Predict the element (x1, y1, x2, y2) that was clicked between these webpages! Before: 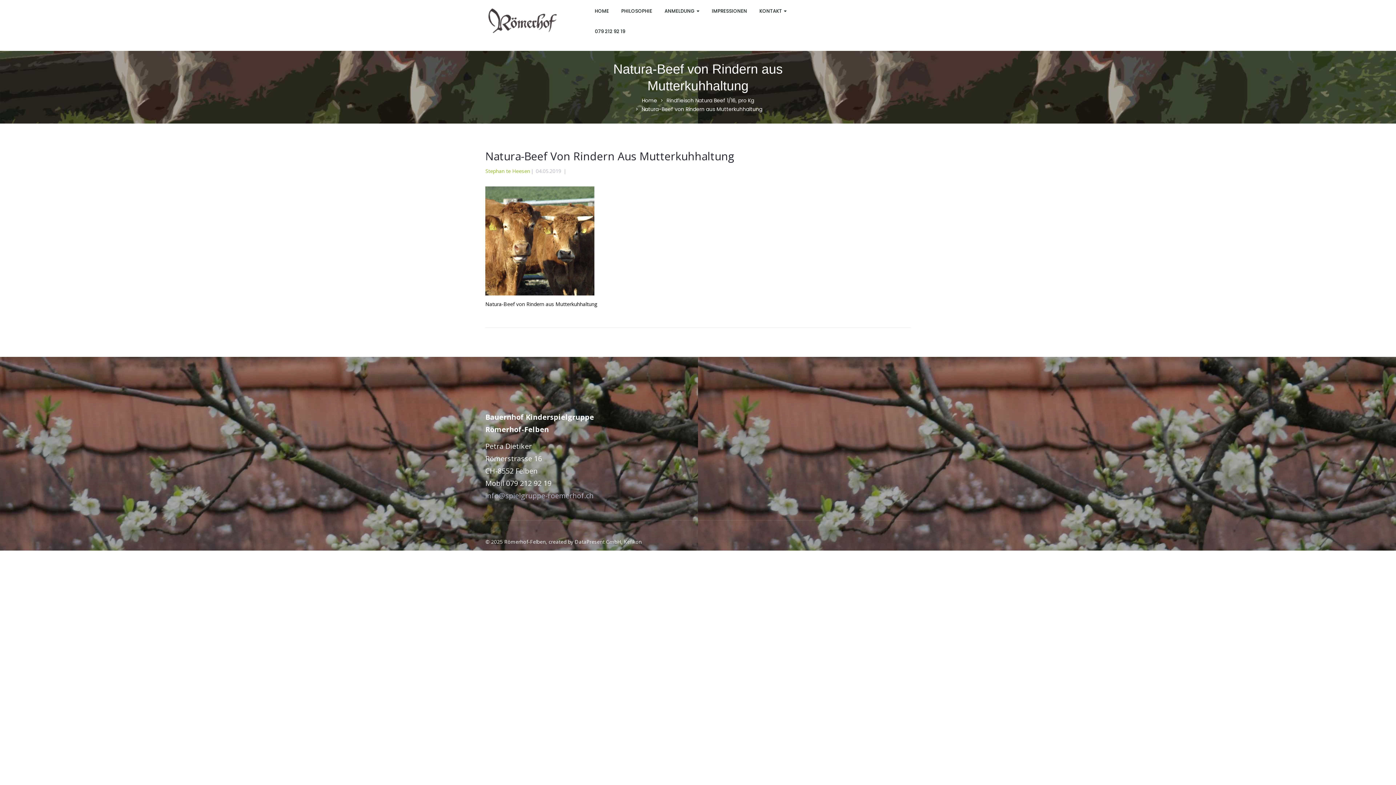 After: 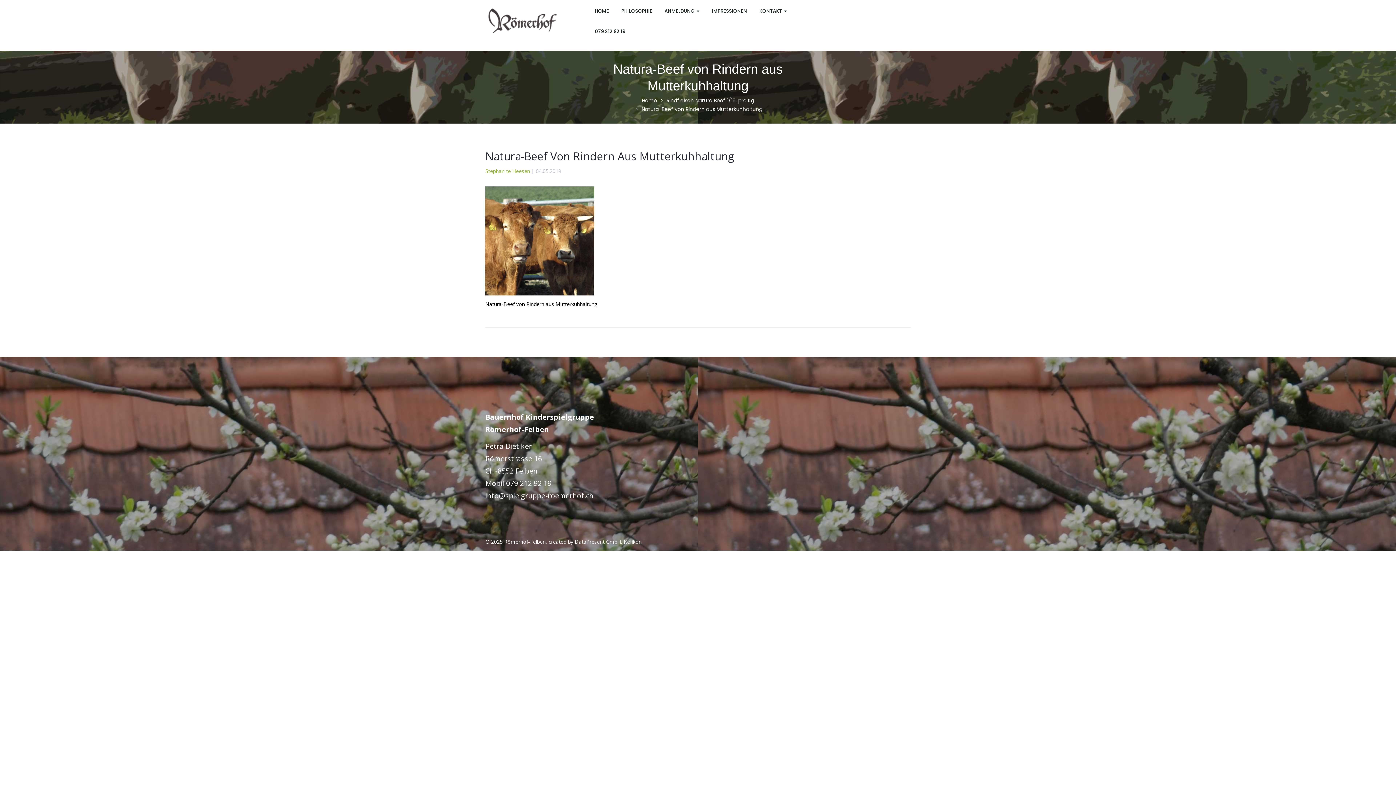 Action: label: info@spielgruppe-roemerhof.ch bbox: (485, 490, 593, 500)